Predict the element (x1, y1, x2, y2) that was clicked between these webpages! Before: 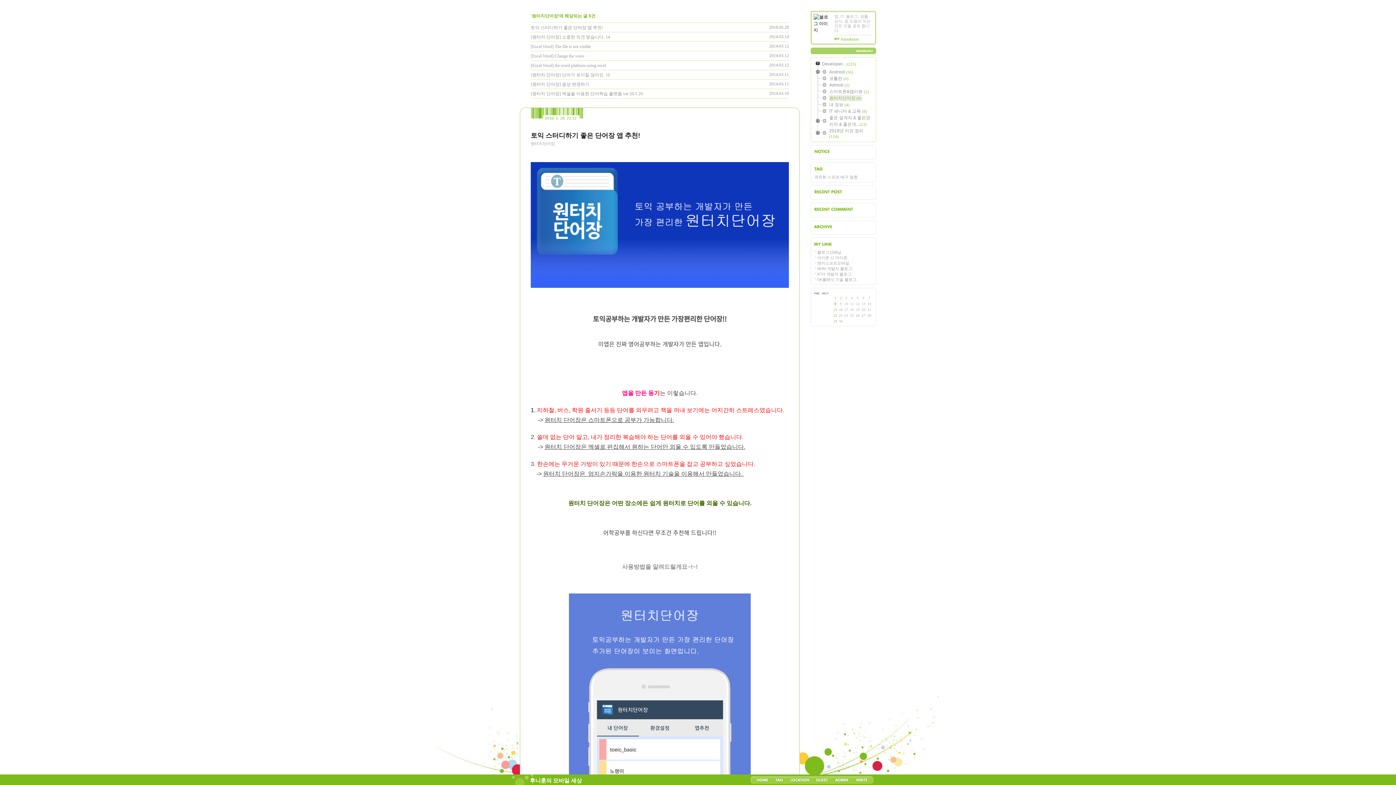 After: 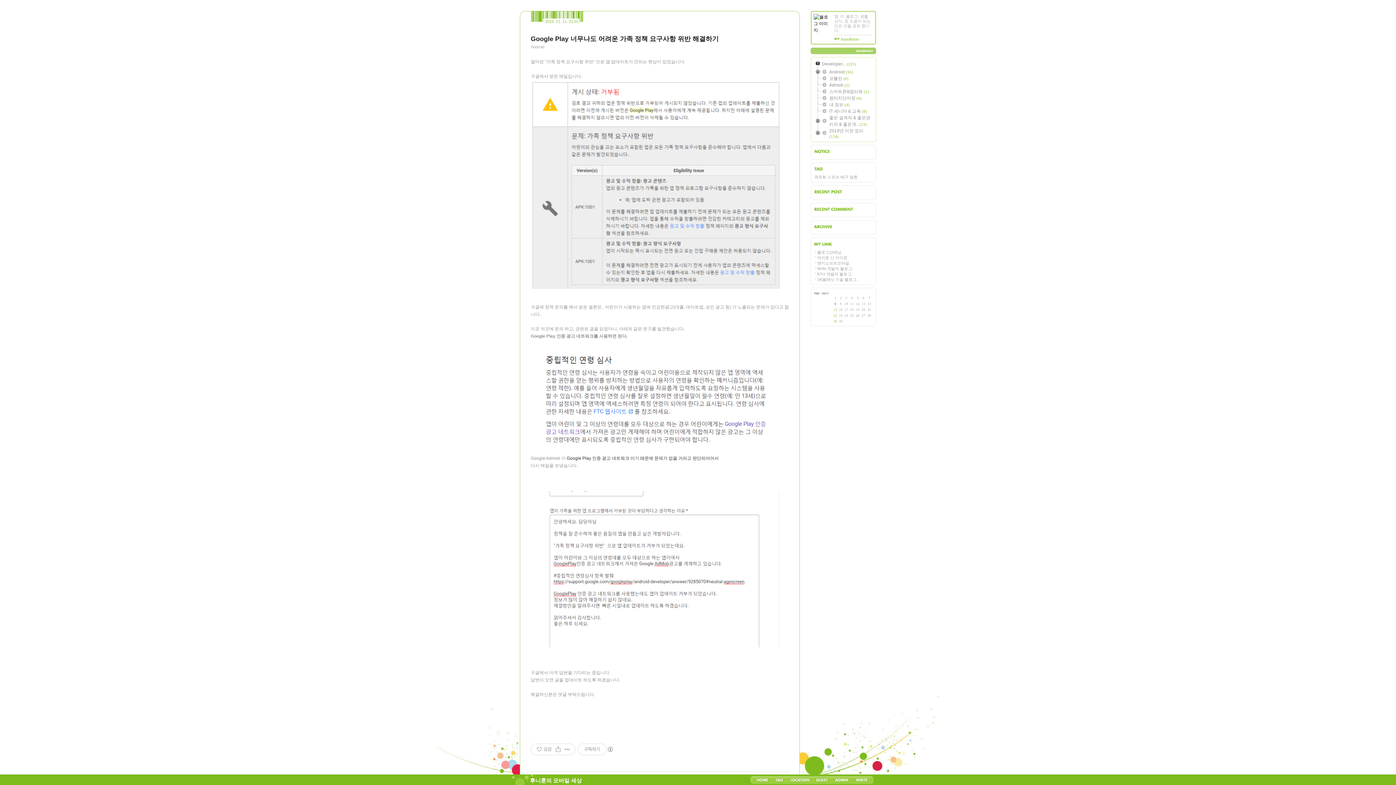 Action: label: LocationLog bbox: (789, 776, 809, 784)